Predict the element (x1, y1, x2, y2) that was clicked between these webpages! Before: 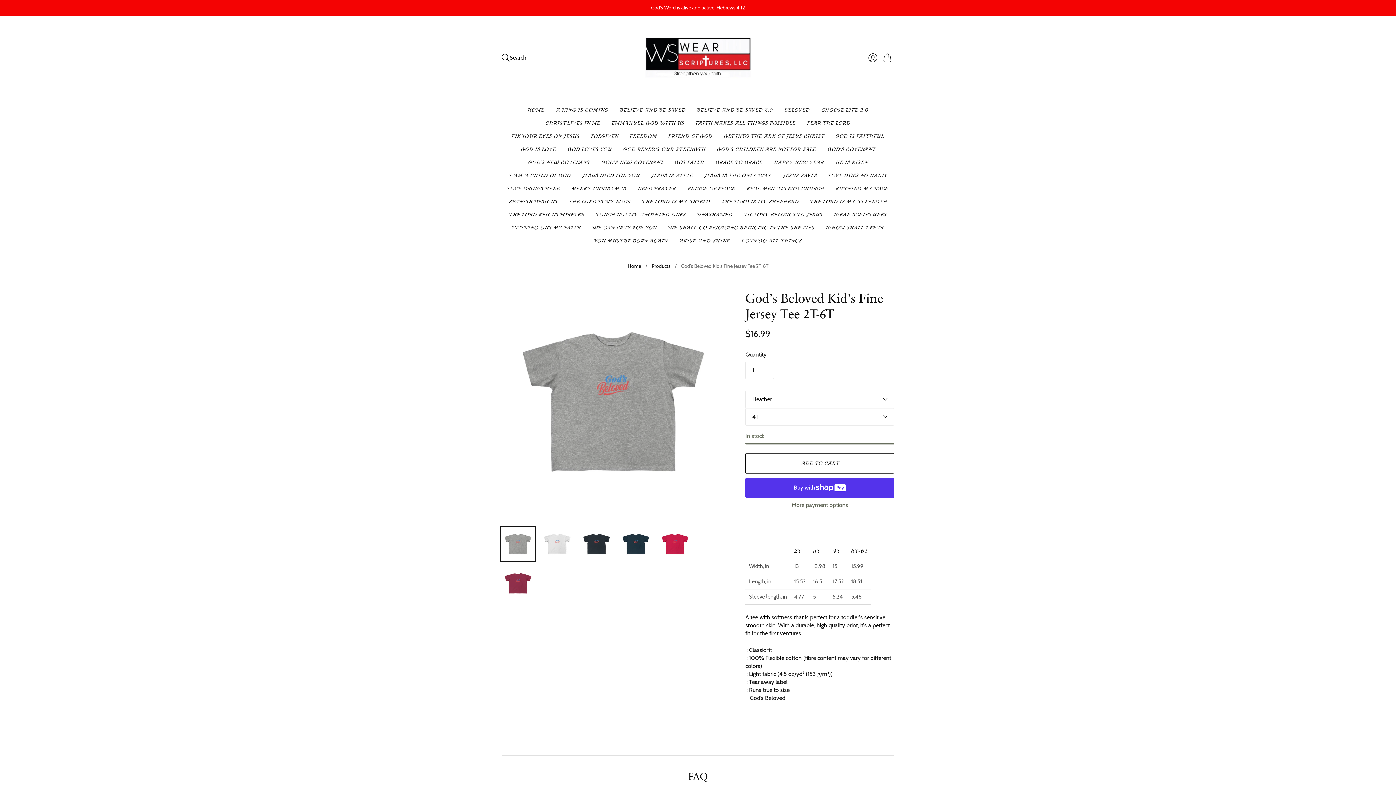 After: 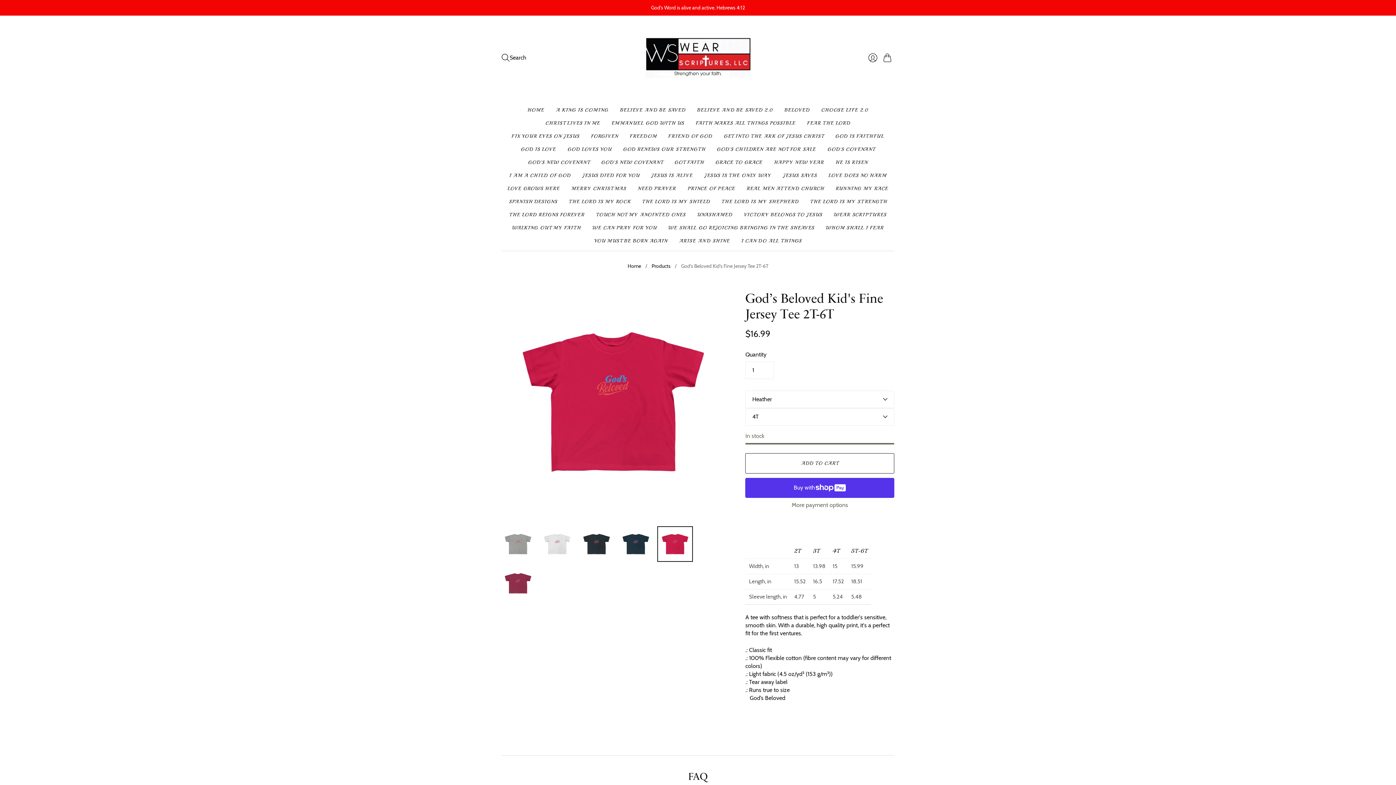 Action: label: God’s Beloved Kid's Fine Jersey Tee 2T-6T thumbnail bbox: (658, 527, 691, 560)